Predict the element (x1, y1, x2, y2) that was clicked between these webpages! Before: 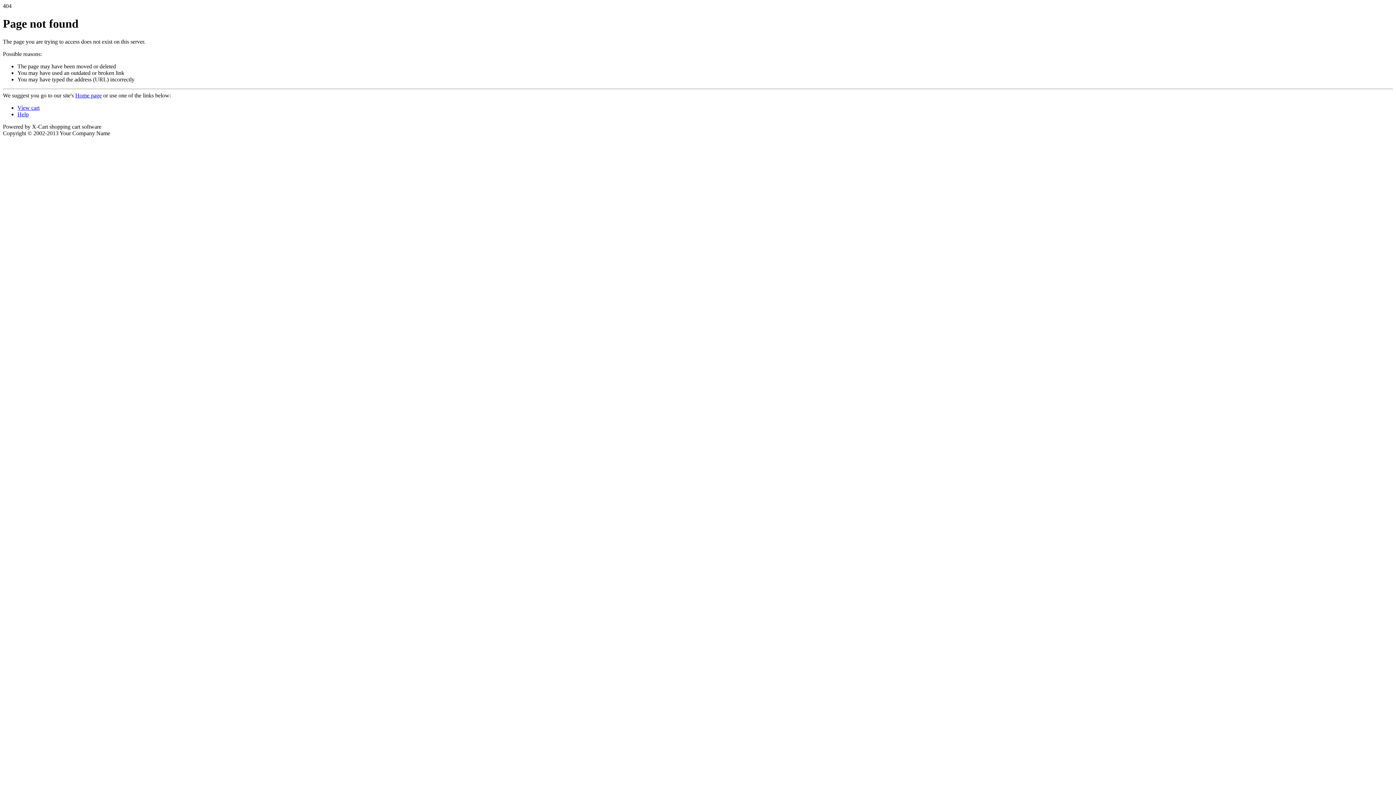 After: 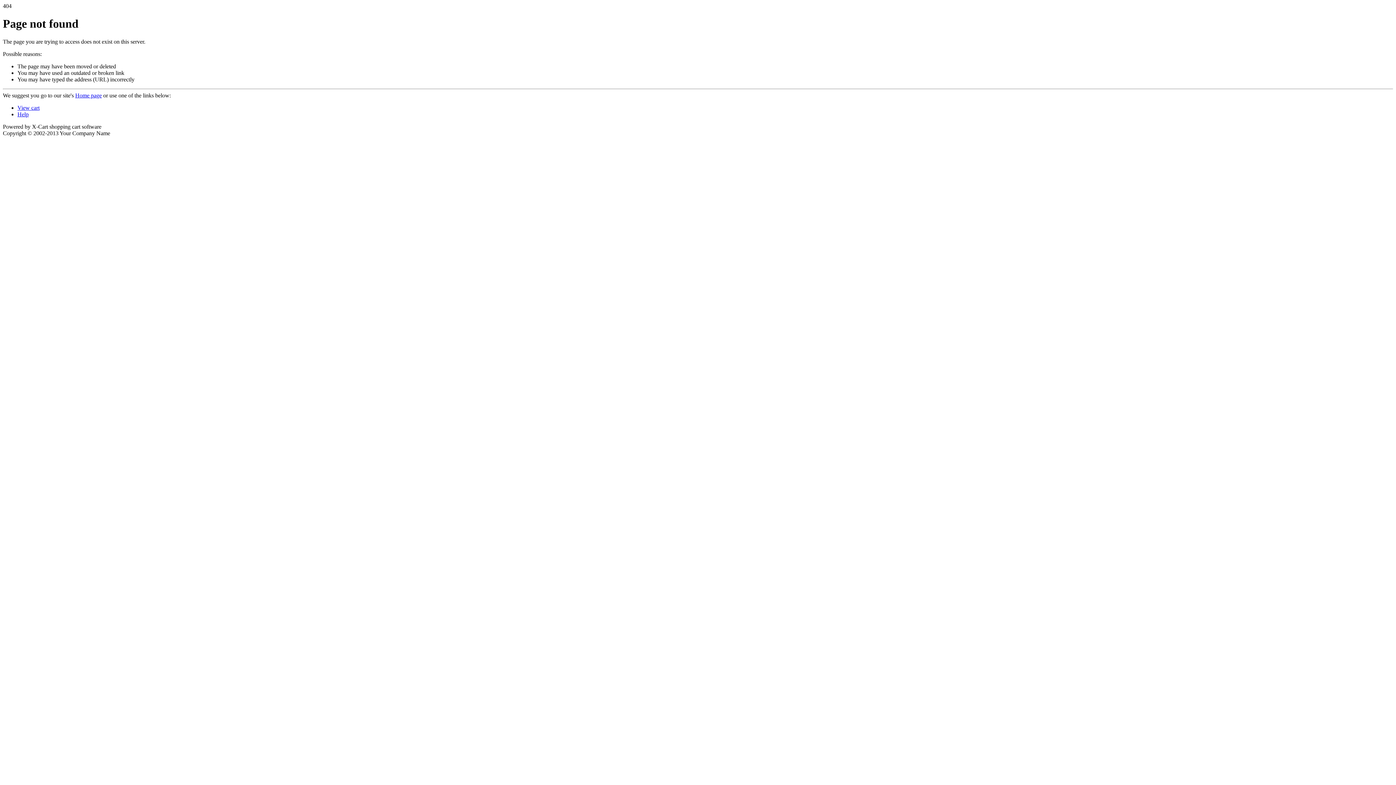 Action: bbox: (17, 111, 28, 117) label: Help